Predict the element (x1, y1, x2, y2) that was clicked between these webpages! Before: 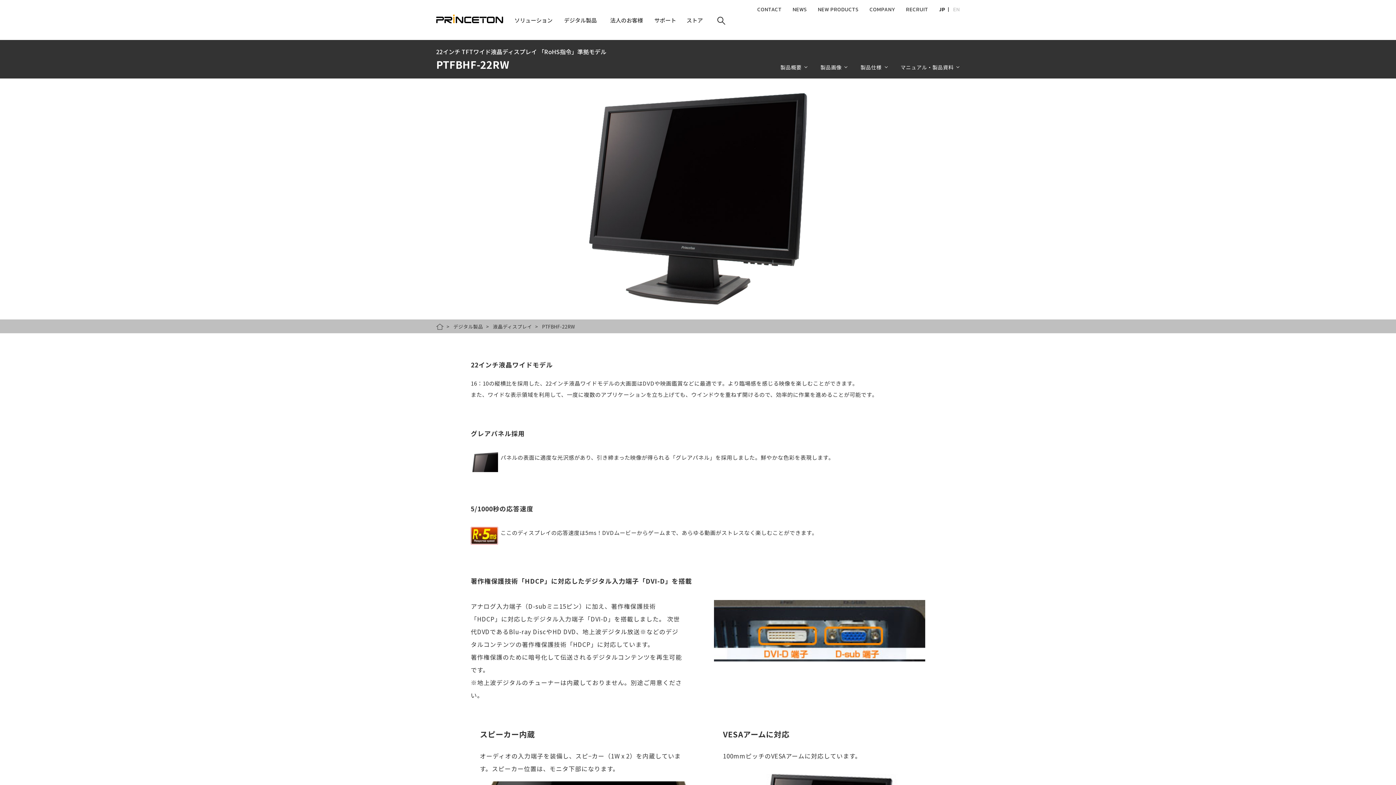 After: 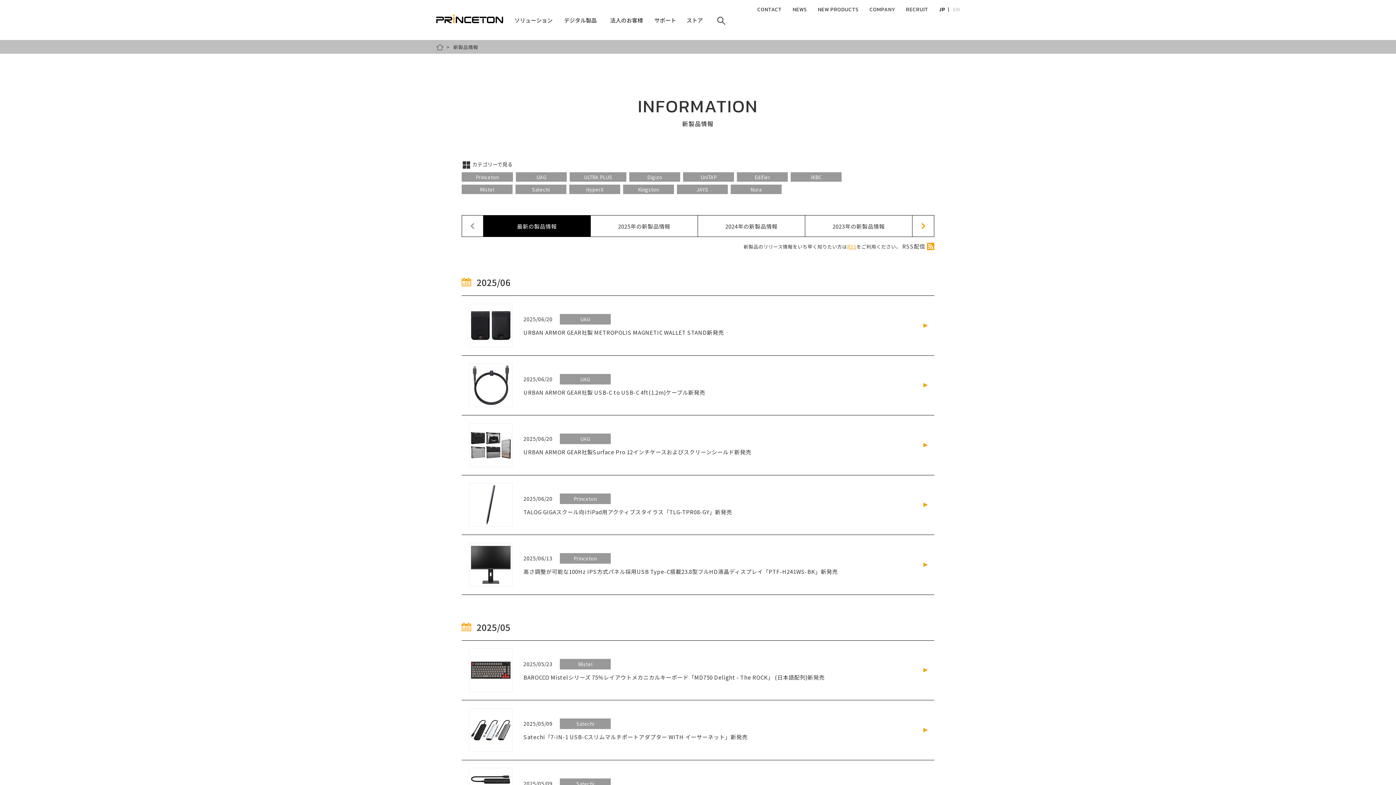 Action: label: NEW PRODUCTS bbox: (818, 5, 858, 13)